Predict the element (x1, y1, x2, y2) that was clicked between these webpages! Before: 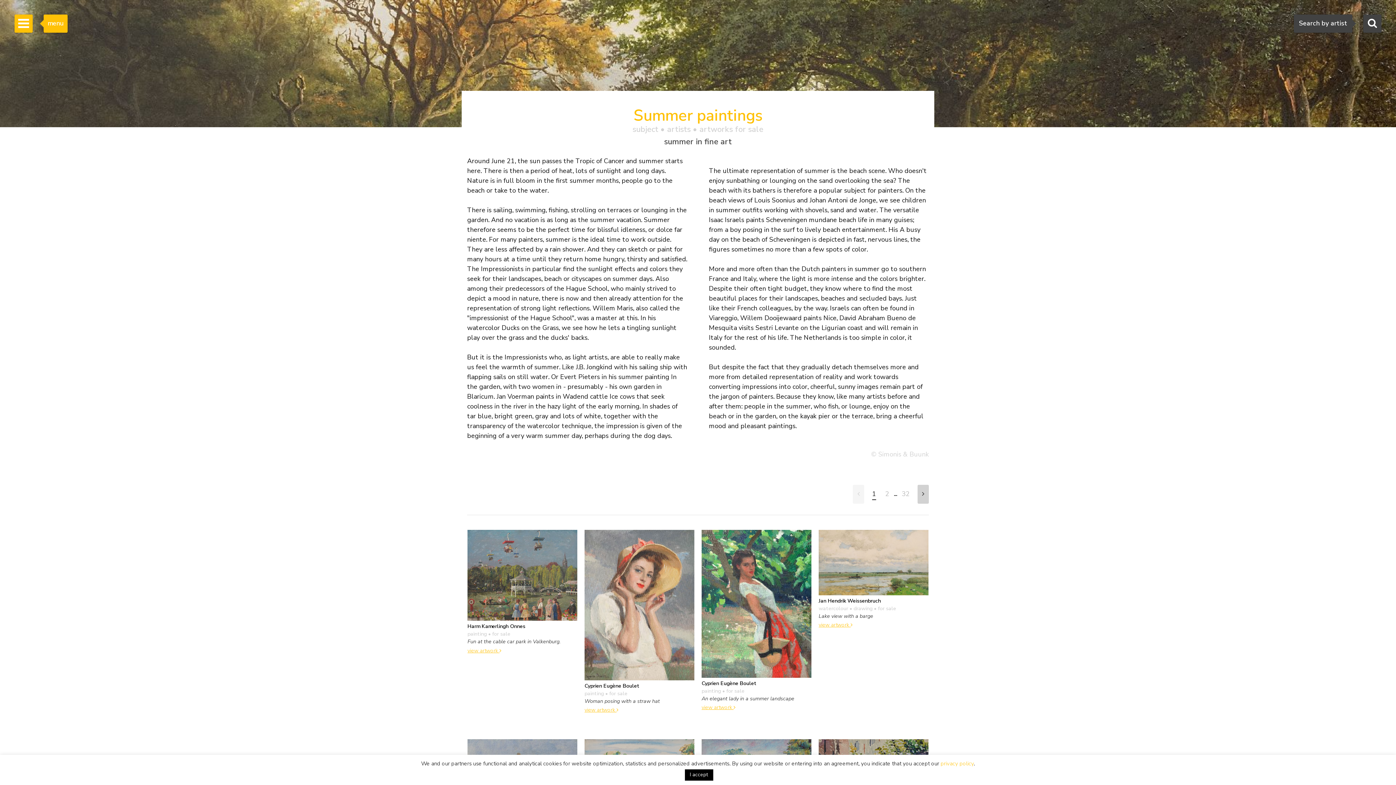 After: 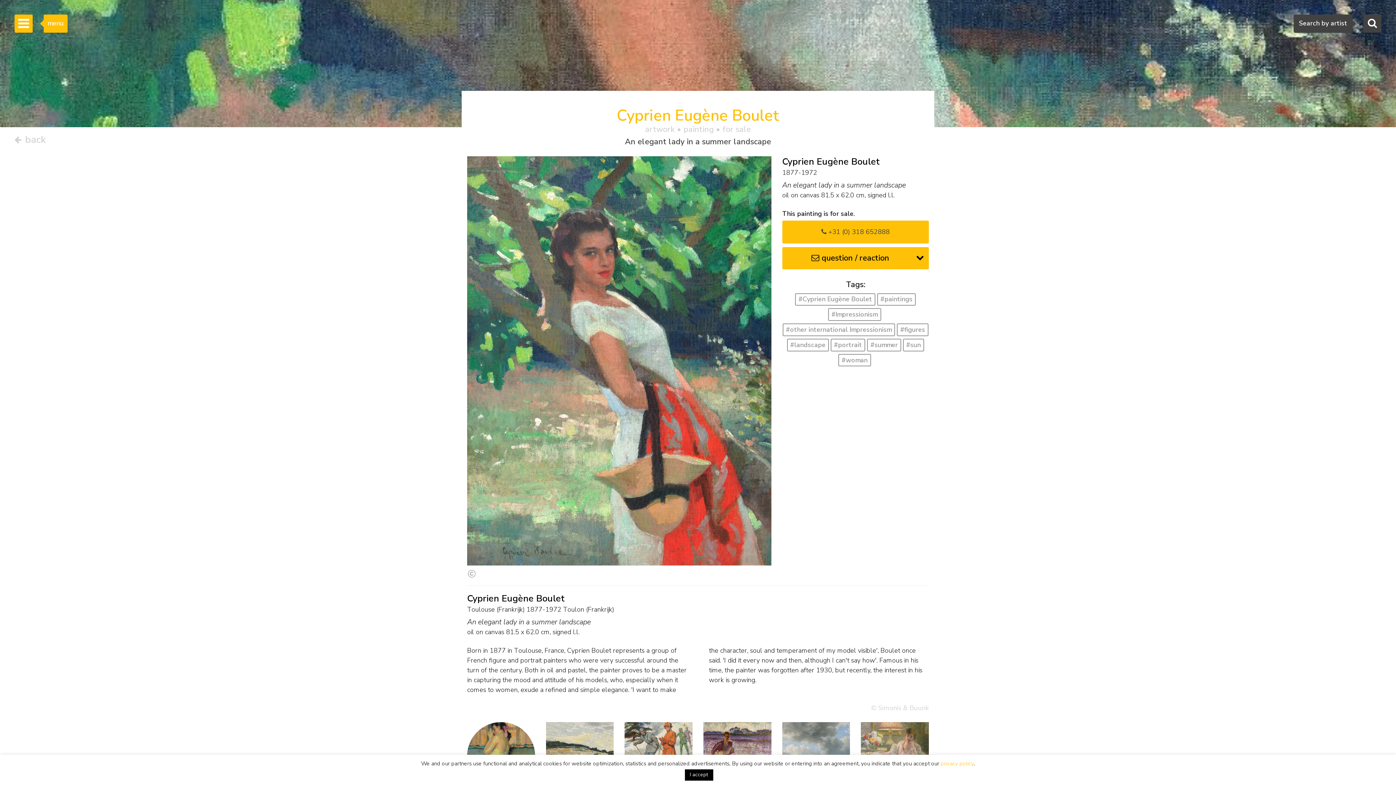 Action: bbox: (701, 599, 811, 607)